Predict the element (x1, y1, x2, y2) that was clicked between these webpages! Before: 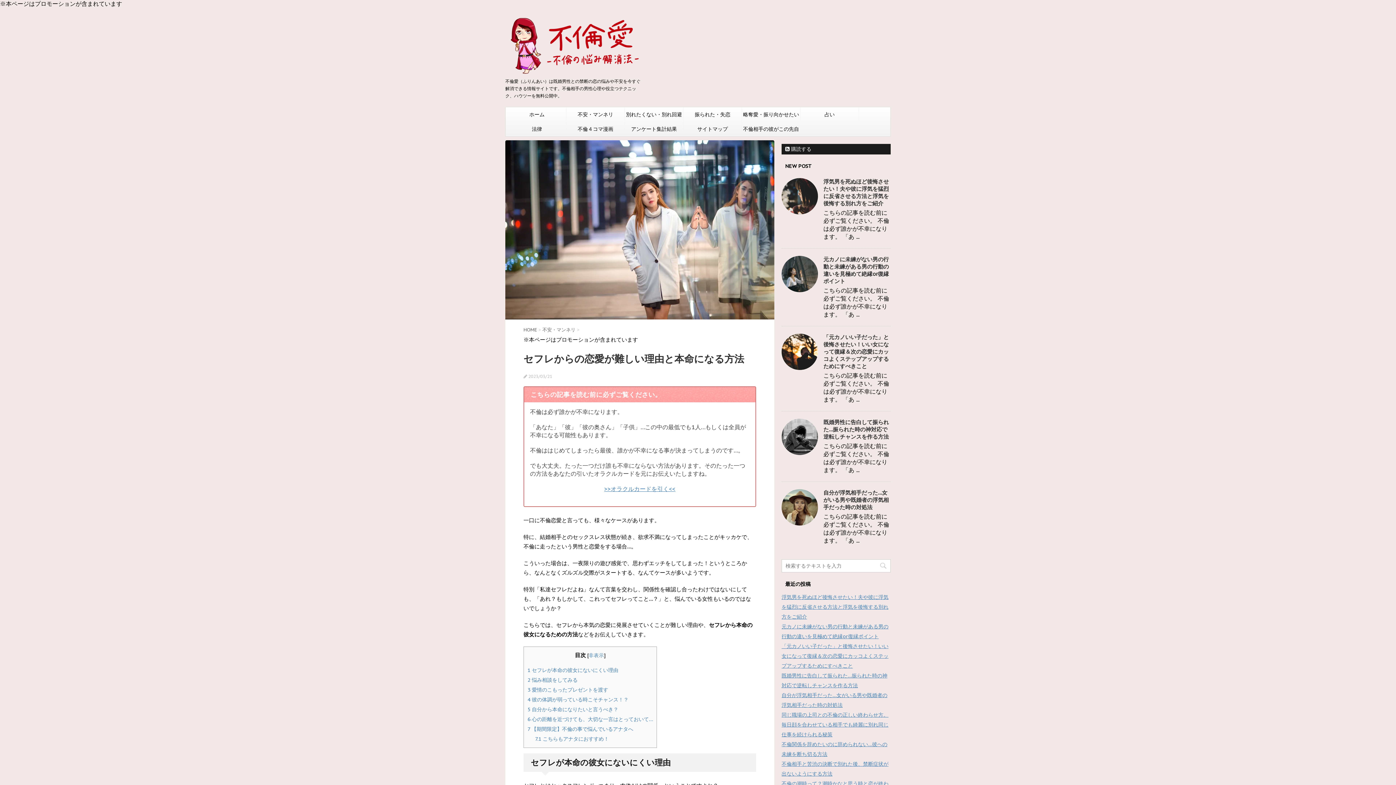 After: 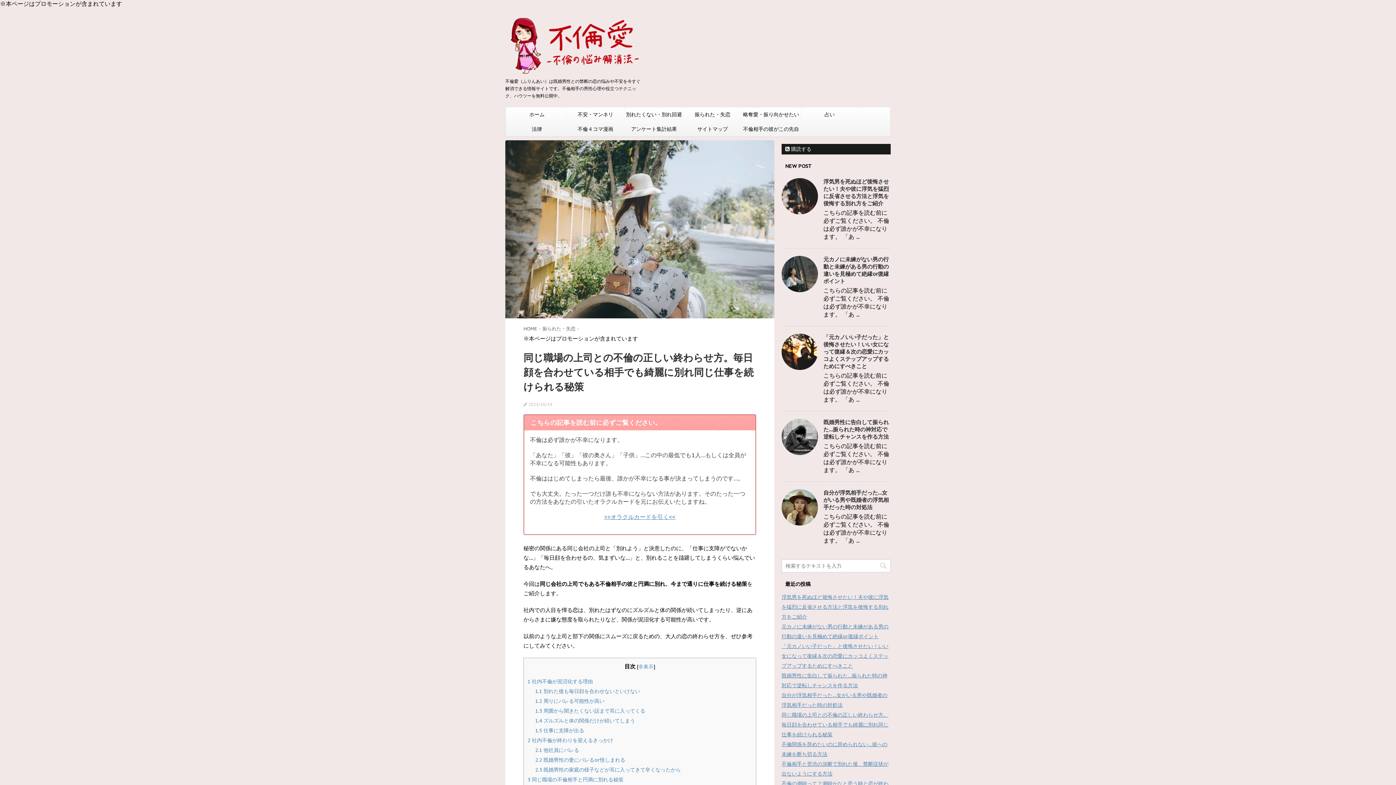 Action: label: 同じ職場の上司との不倫の正しい終わらせ方。毎日顔を合わせている相手でも綺麗に別れ同じ仕事を続けられる秘策 bbox: (781, 712, 888, 738)